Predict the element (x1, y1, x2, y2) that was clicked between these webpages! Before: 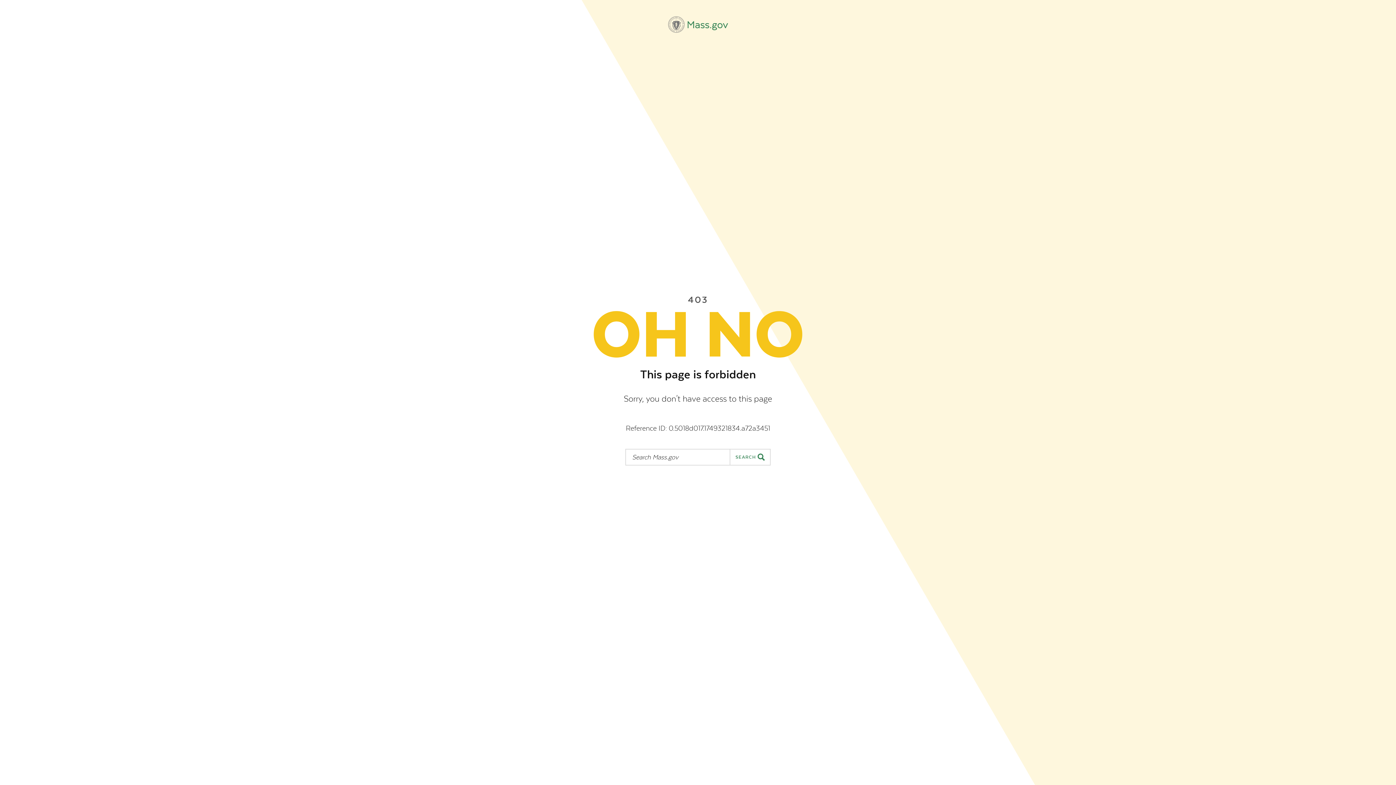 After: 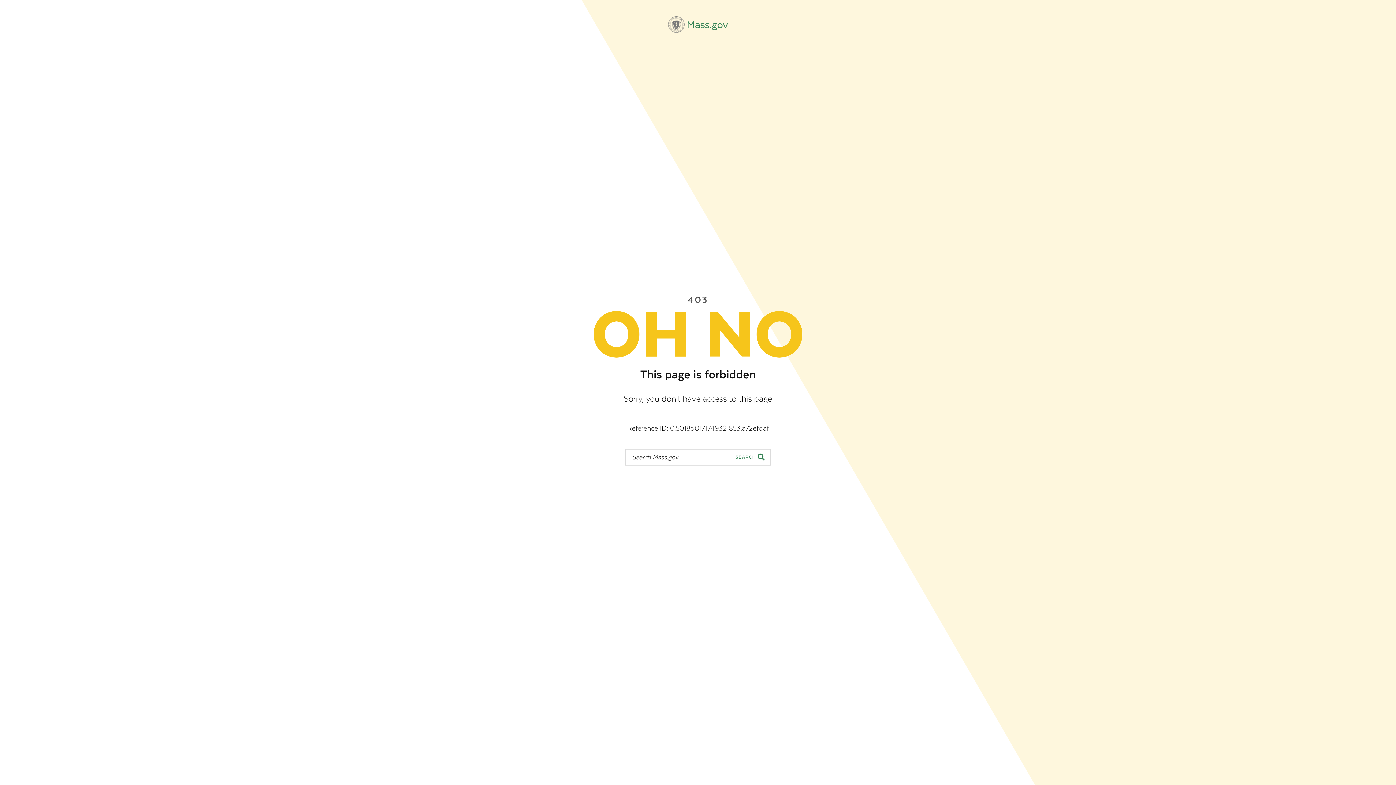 Action: bbox: (668, 16, 728, 32) label: Mass.gov